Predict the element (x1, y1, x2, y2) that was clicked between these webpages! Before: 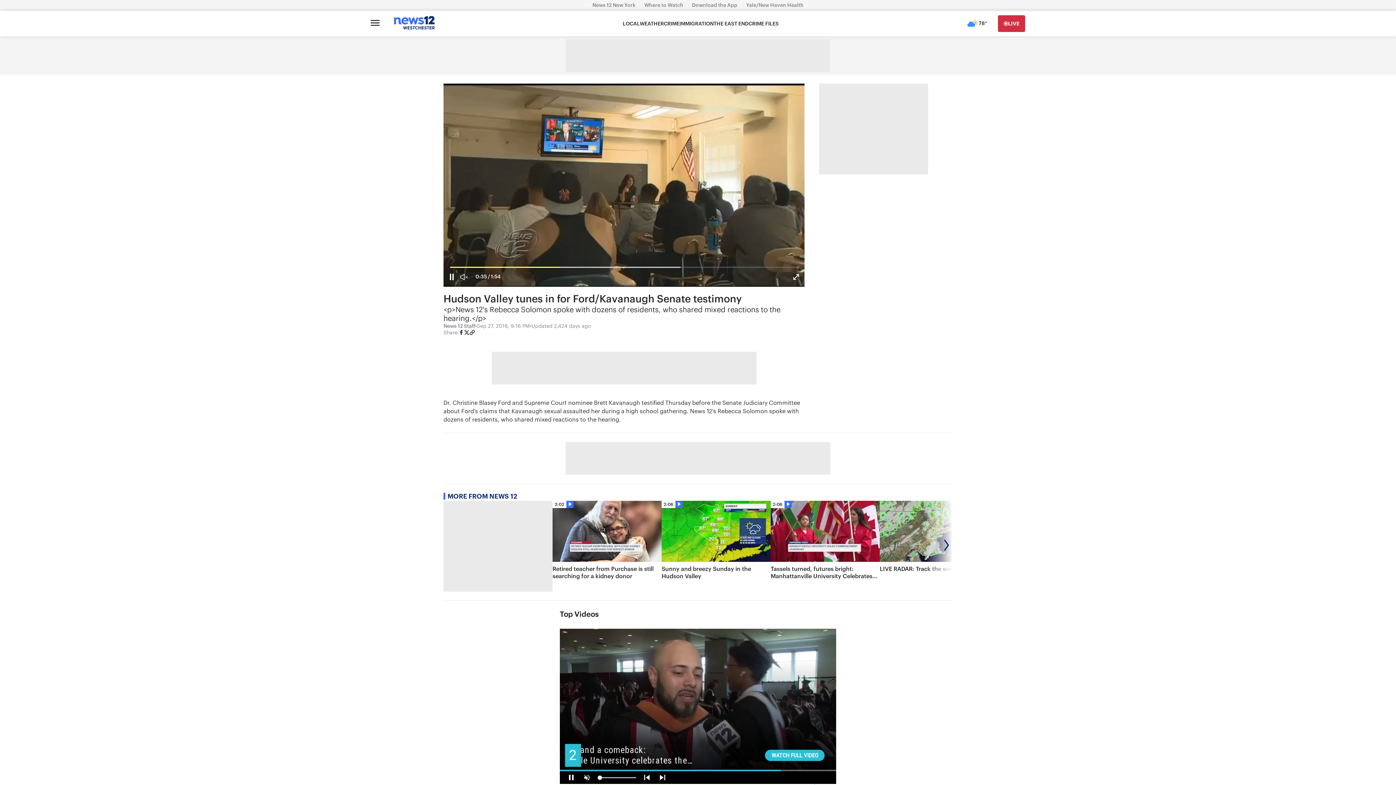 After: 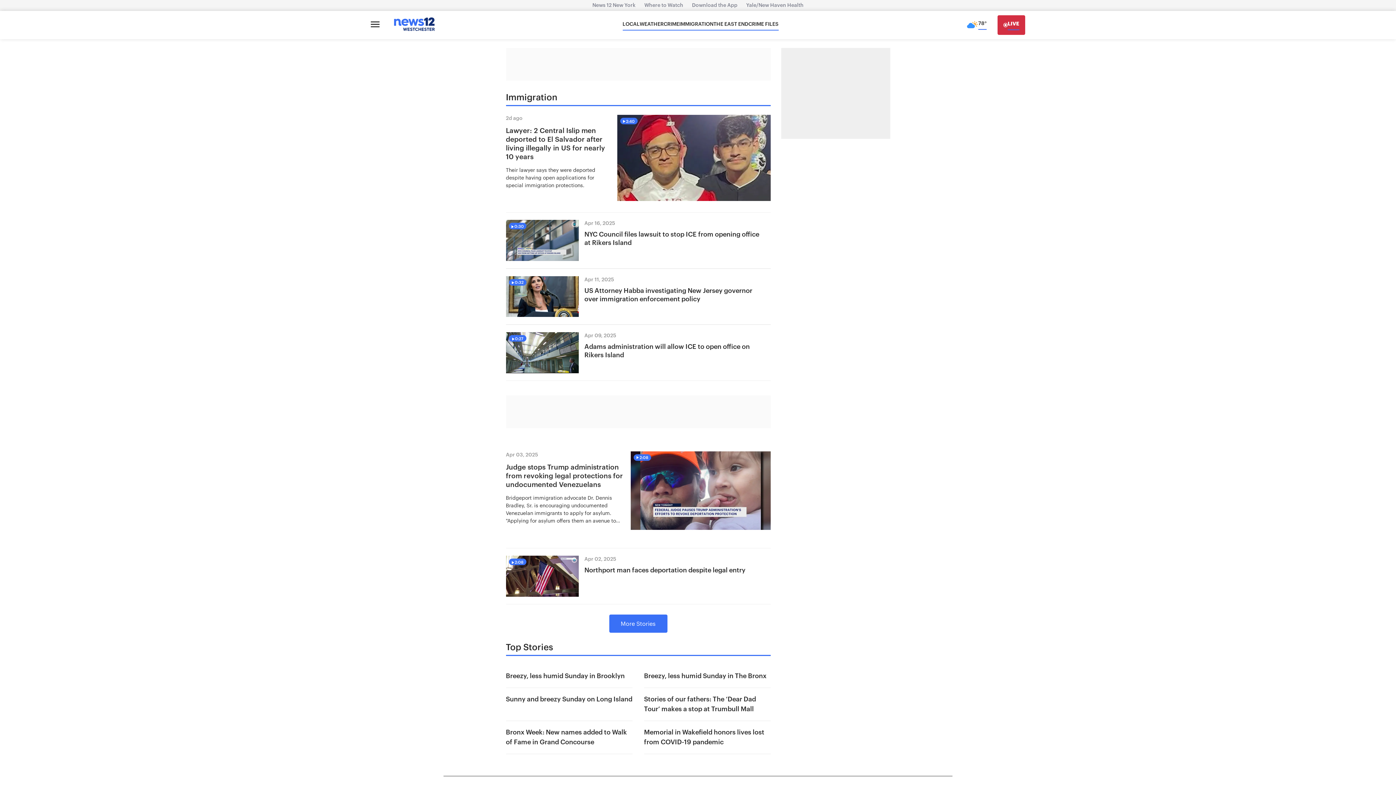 Action: bbox: (679, 20, 713, 27) label: IMMIGRATION